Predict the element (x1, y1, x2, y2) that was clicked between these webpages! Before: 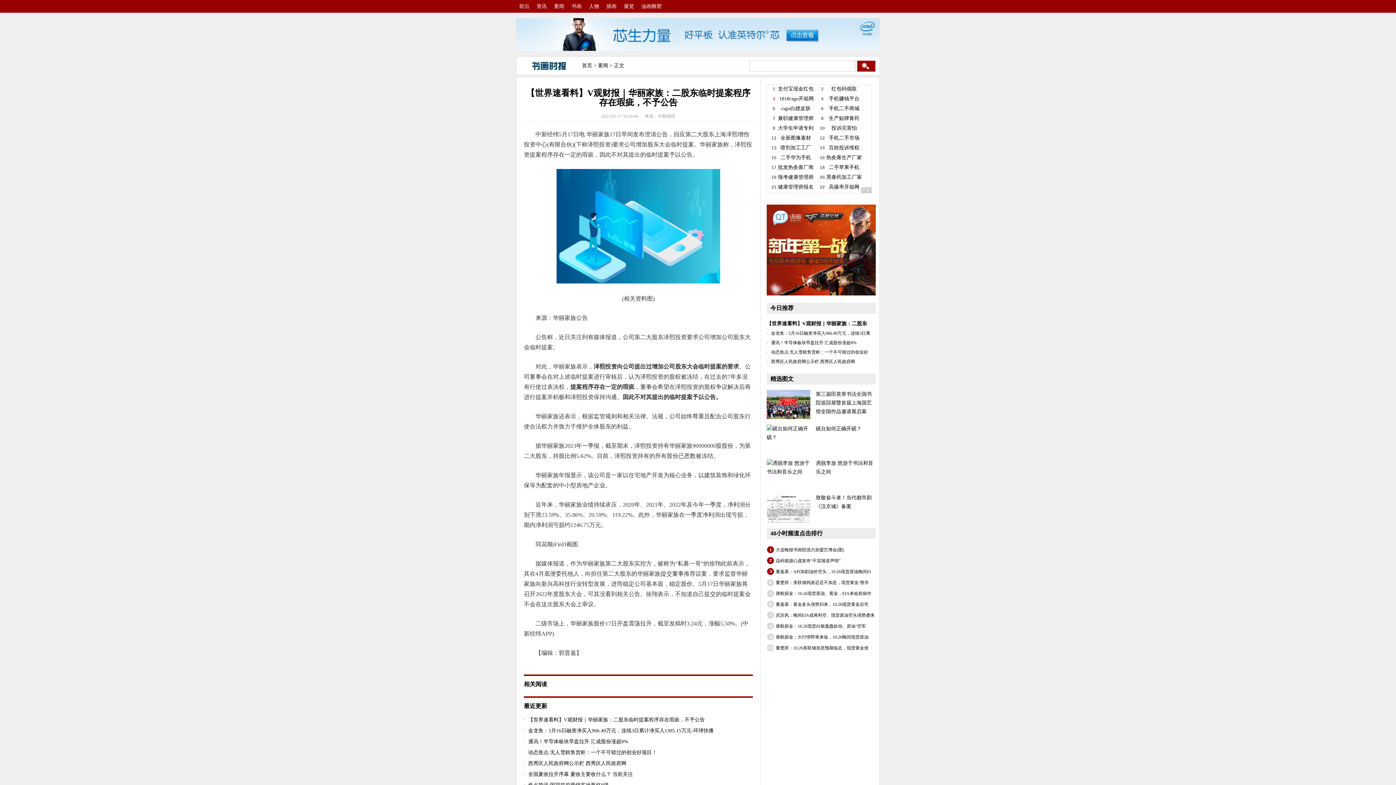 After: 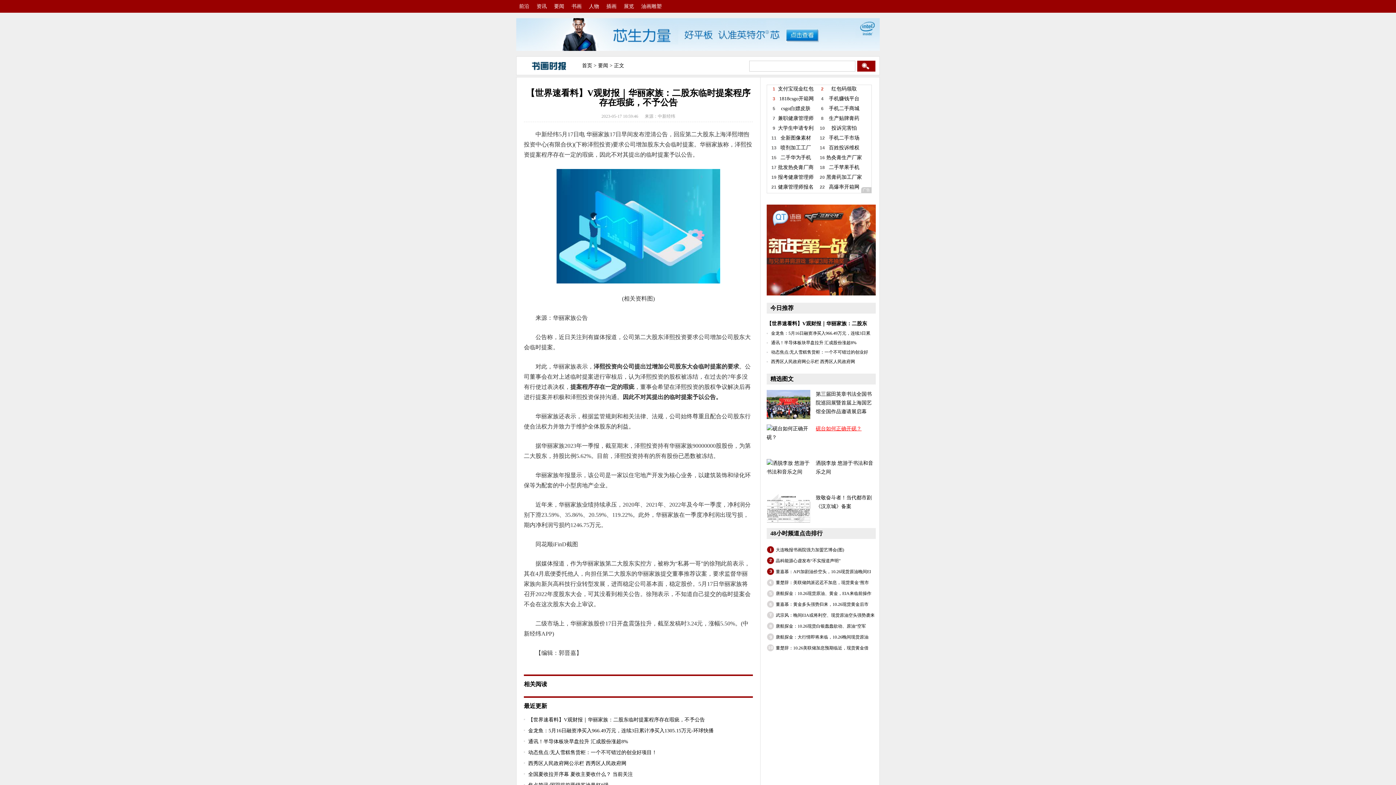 Action: bbox: (816, 426, 861, 431) label: 砚台如何正确开砚？